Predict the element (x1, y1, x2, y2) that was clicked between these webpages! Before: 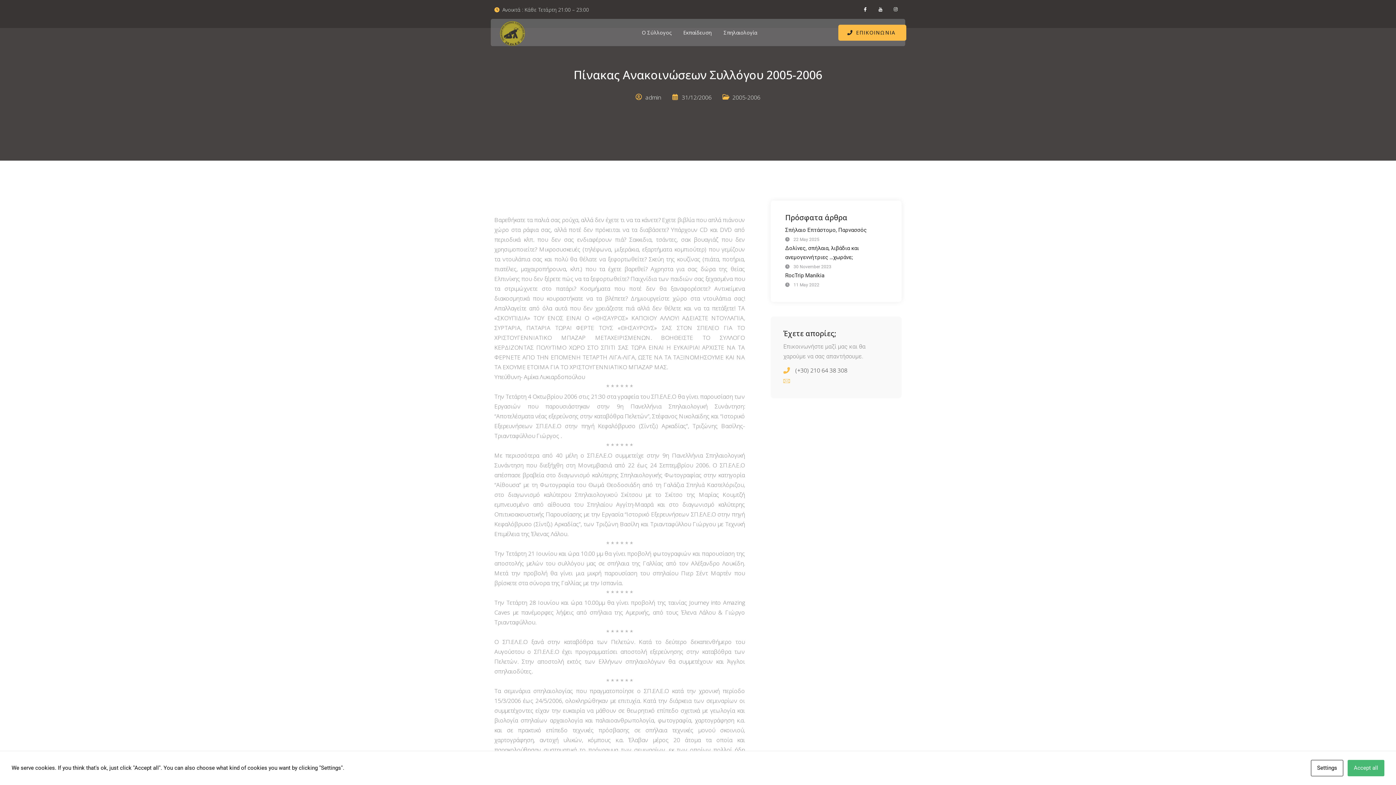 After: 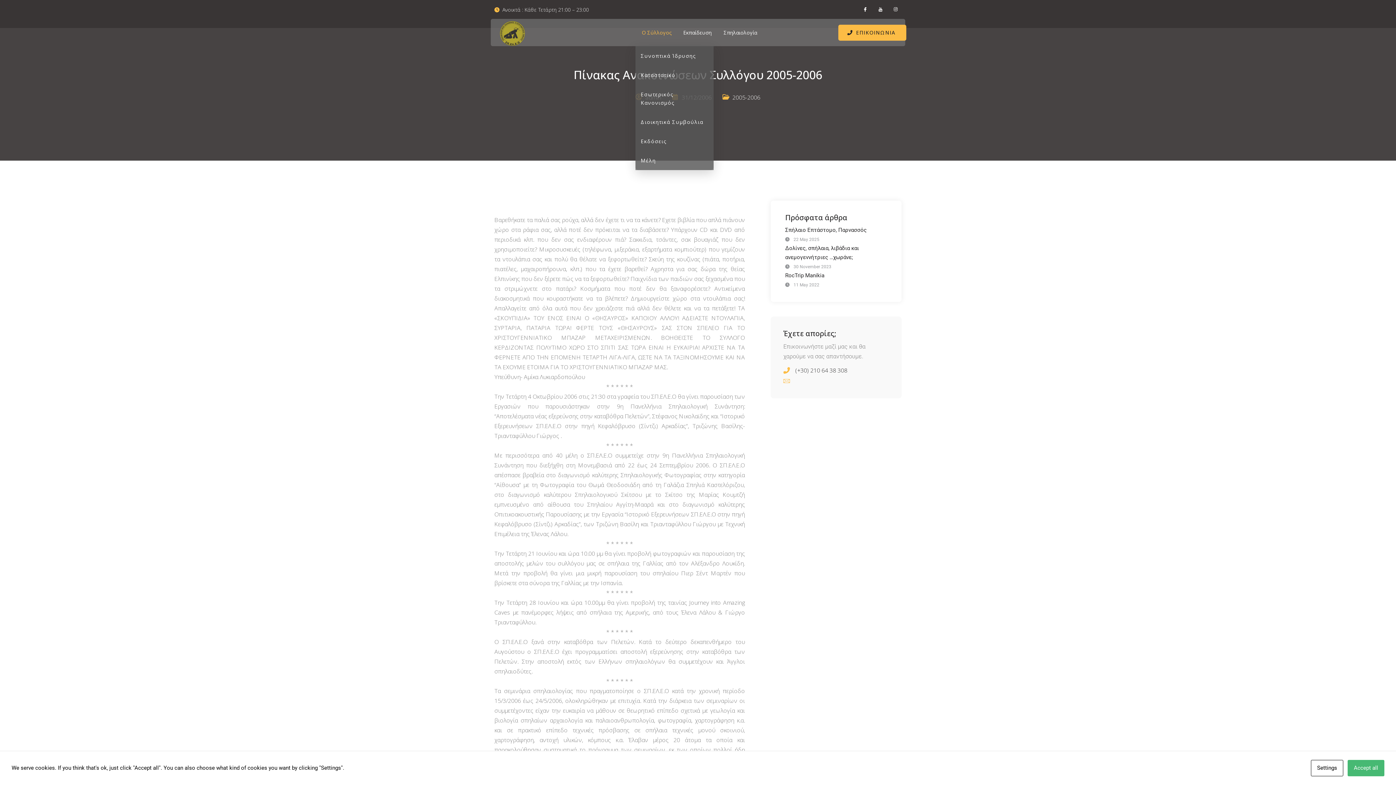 Action: label: Ο Σύλλογος bbox: (635, 18, 676, 46)